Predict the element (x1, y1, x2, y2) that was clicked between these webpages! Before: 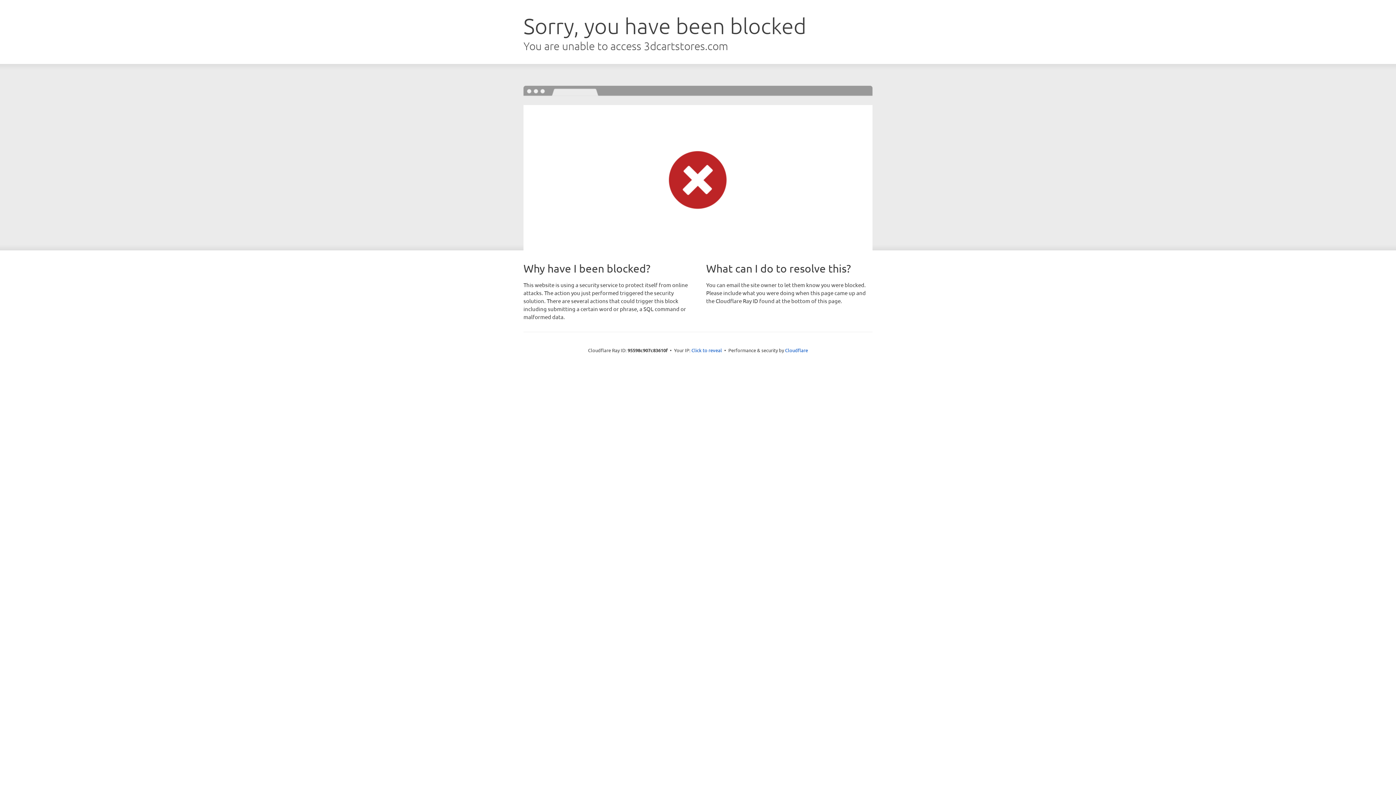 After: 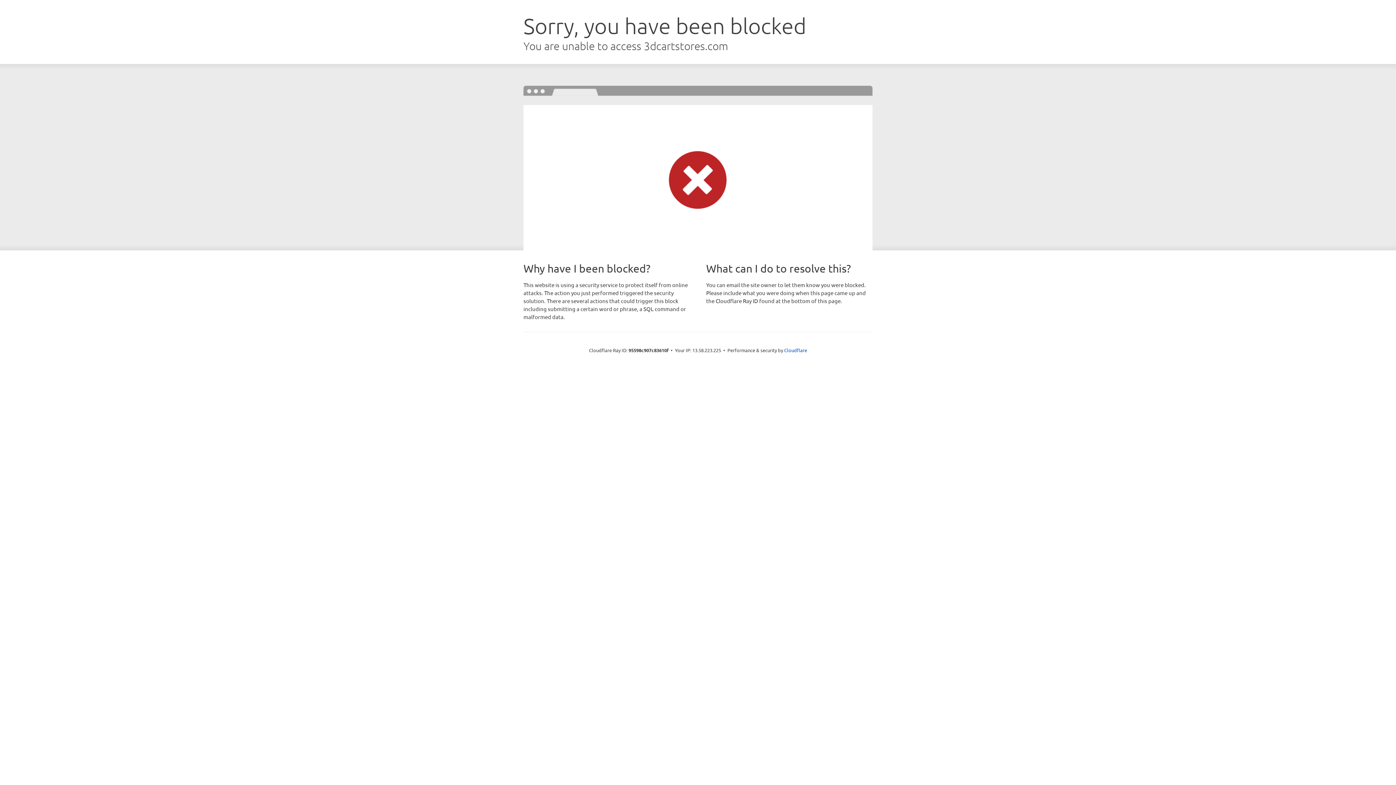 Action: label: Click to reveal bbox: (691, 346, 722, 353)